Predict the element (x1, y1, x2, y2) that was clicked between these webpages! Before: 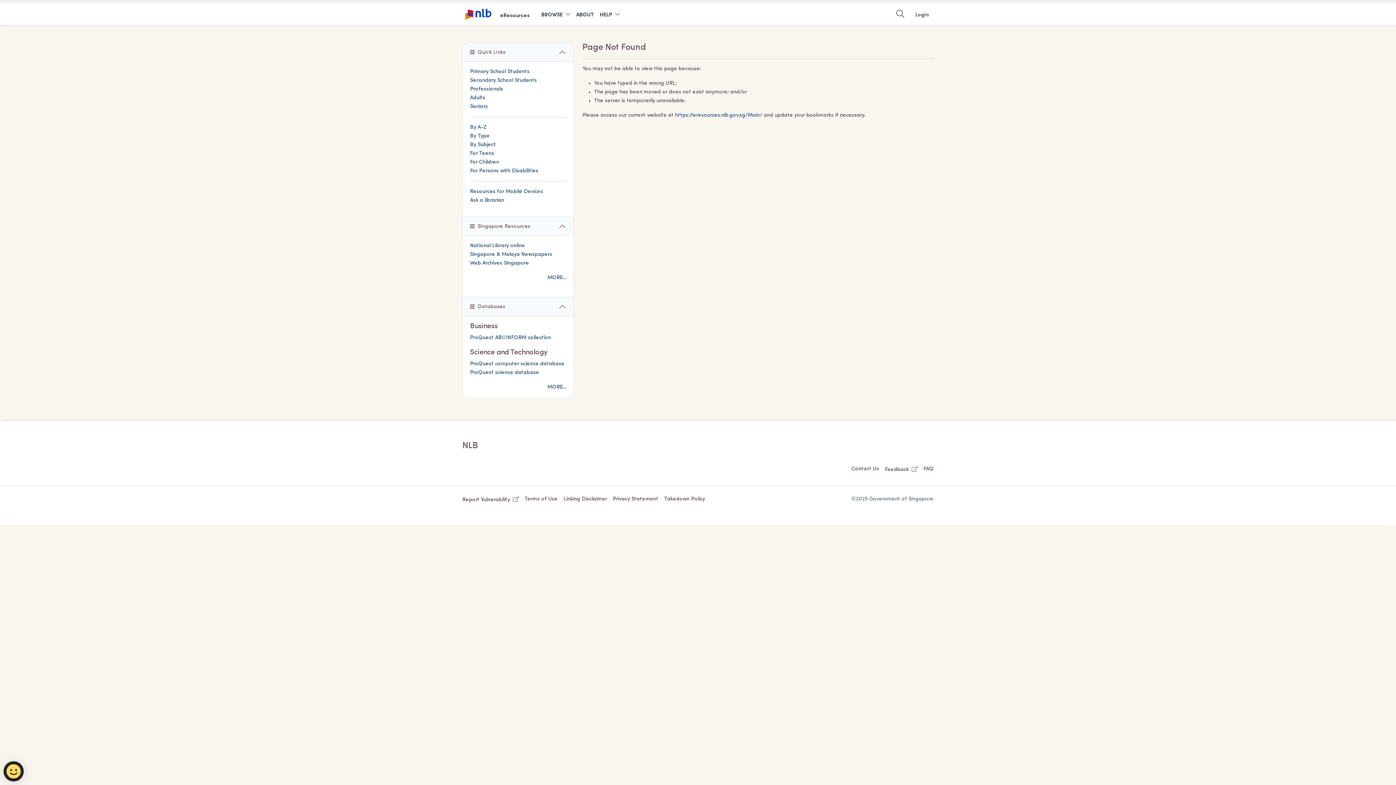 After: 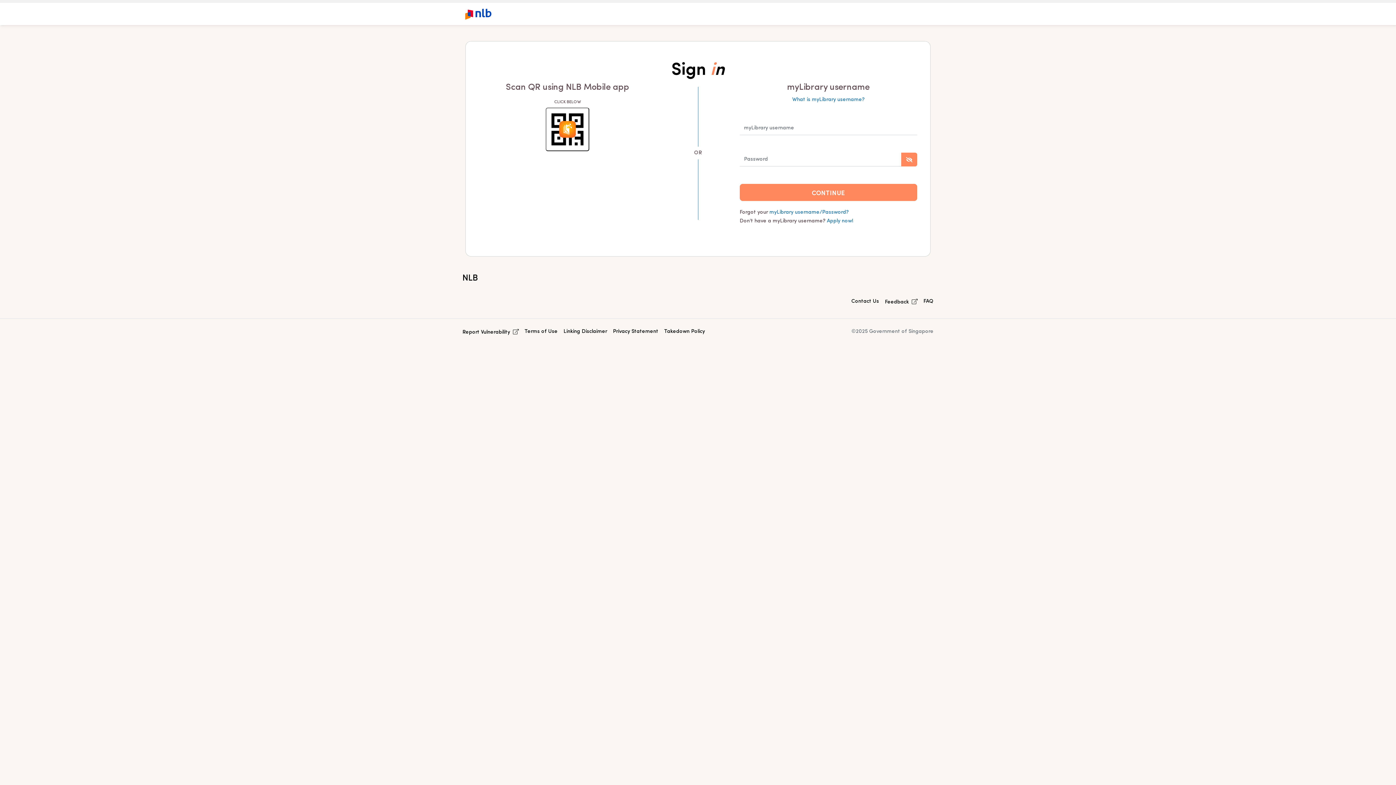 Action: label: Login bbox: (910, 7, 933, 20)